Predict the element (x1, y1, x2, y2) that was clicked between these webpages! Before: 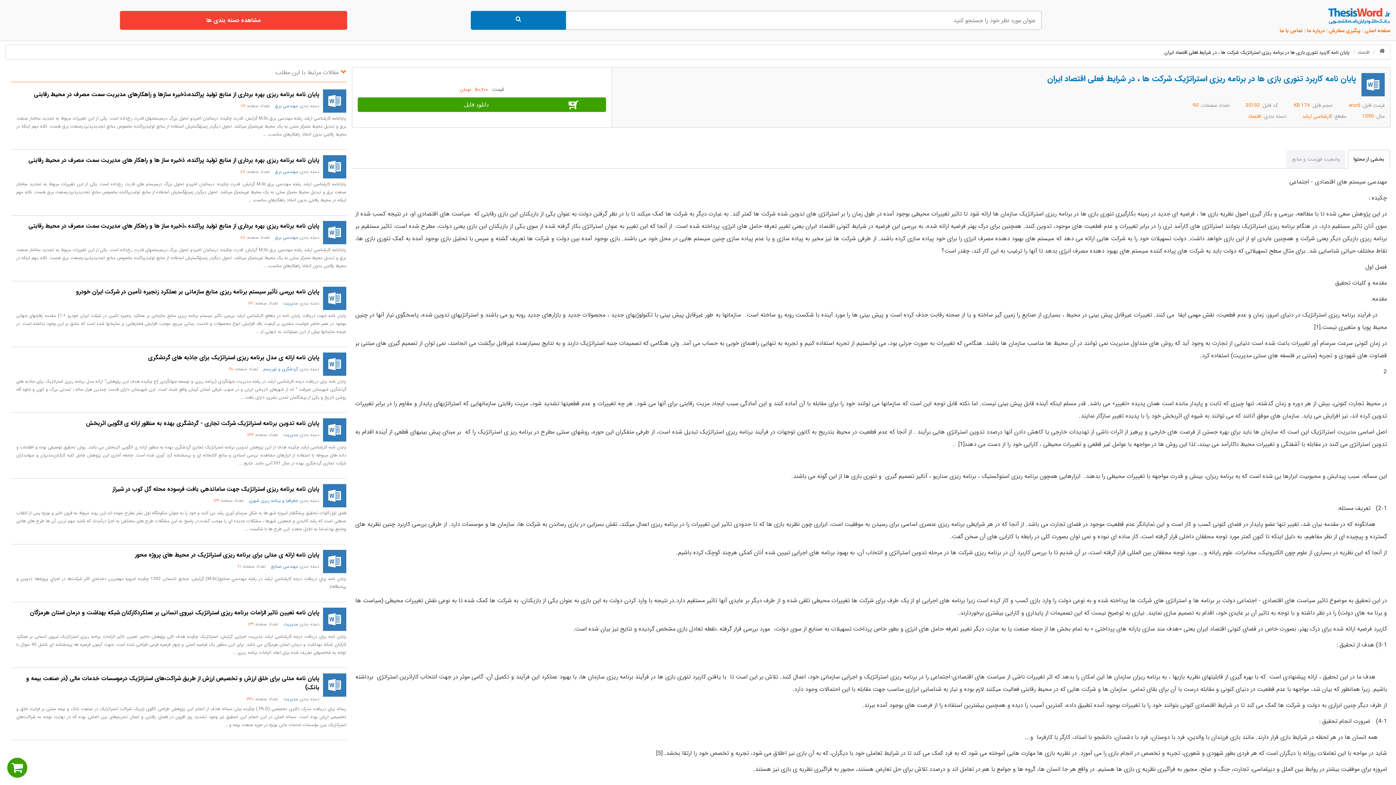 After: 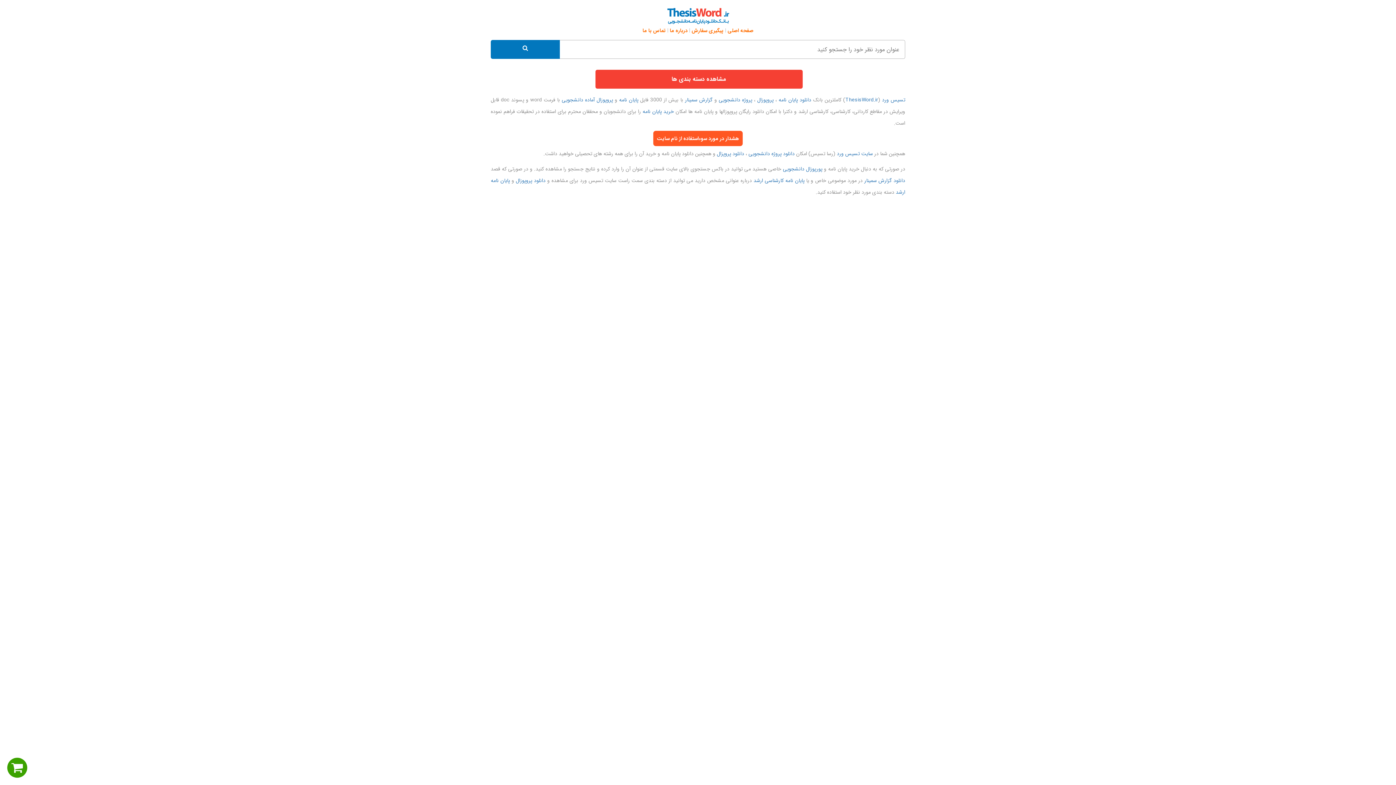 Action: bbox: (1379, 48, 1385, 53)